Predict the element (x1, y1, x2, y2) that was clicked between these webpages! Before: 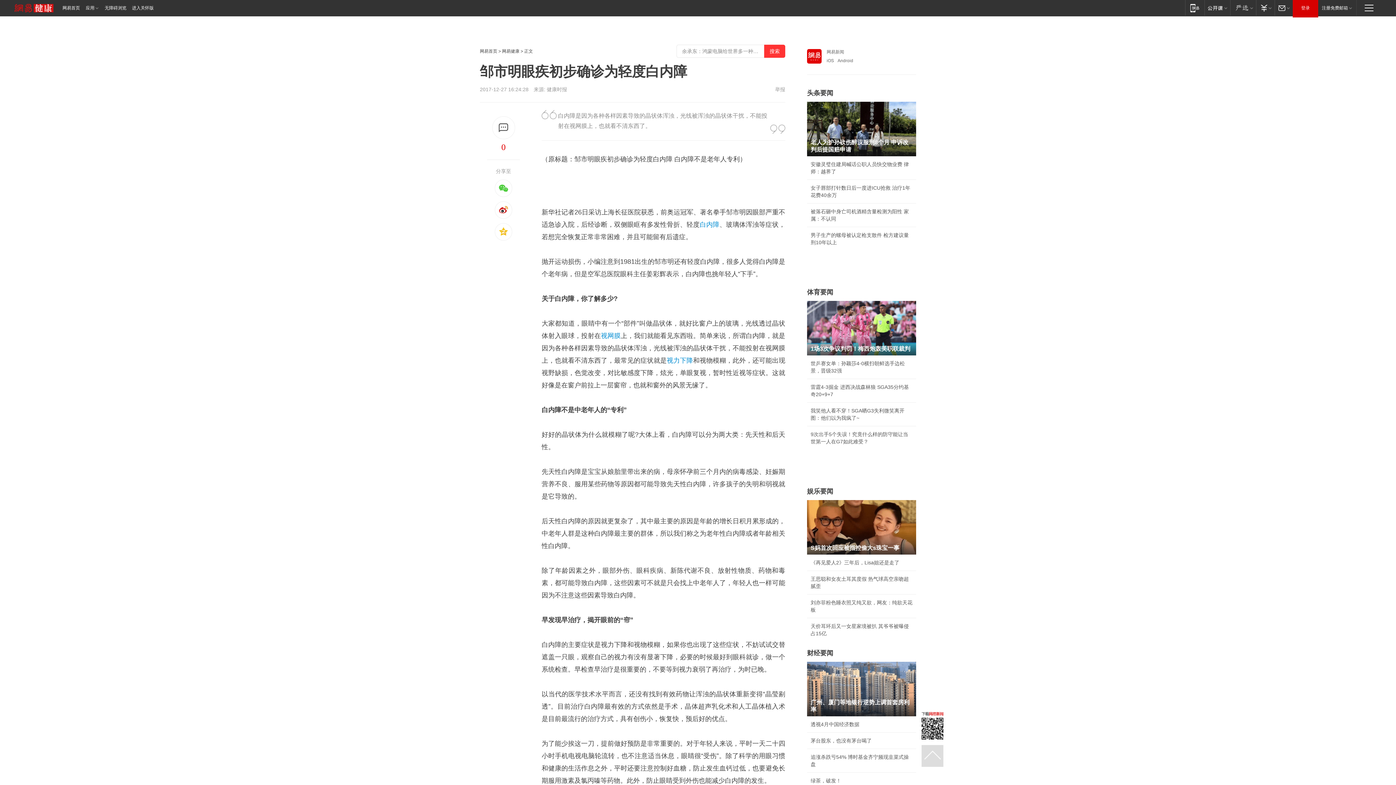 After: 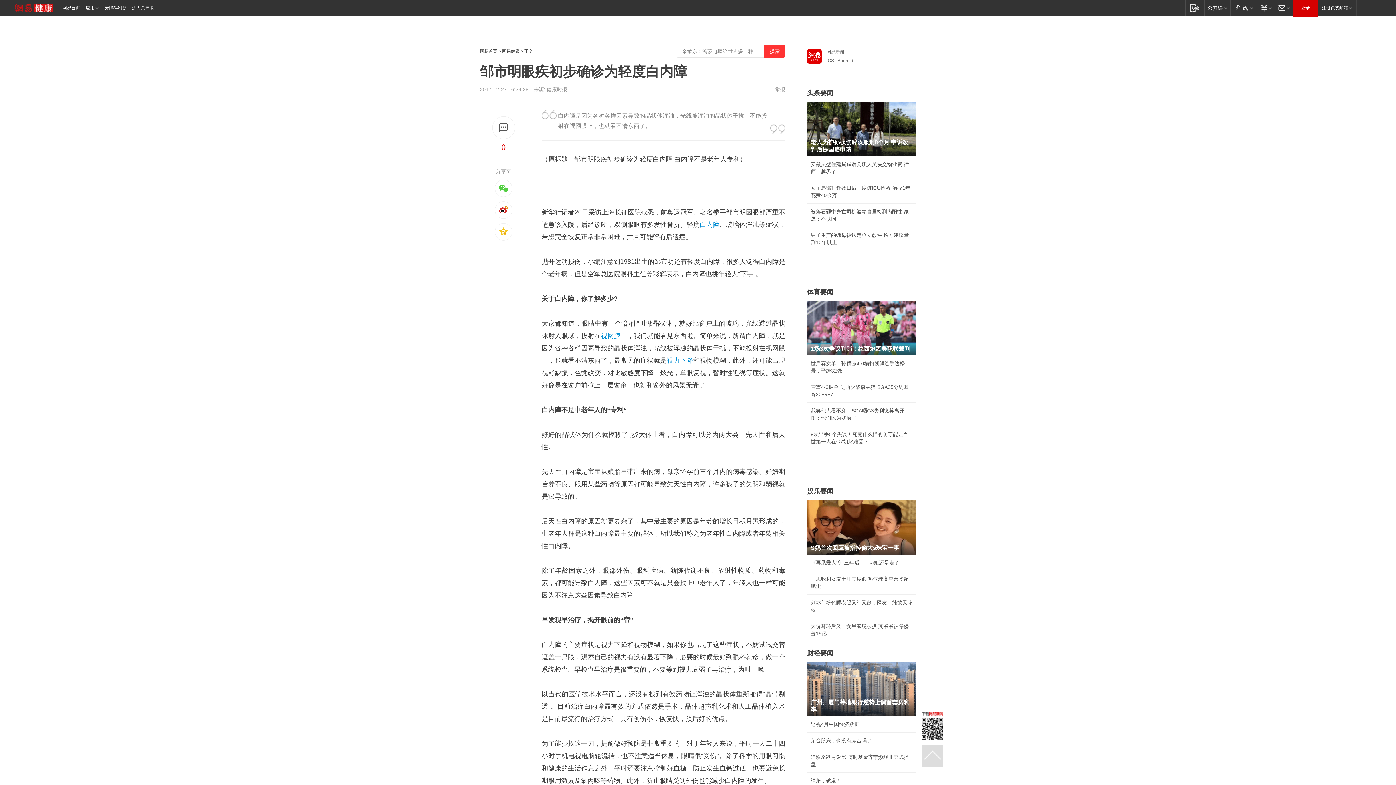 Action: label: 网易新闻 bbox: (807, 49, 916, 54)